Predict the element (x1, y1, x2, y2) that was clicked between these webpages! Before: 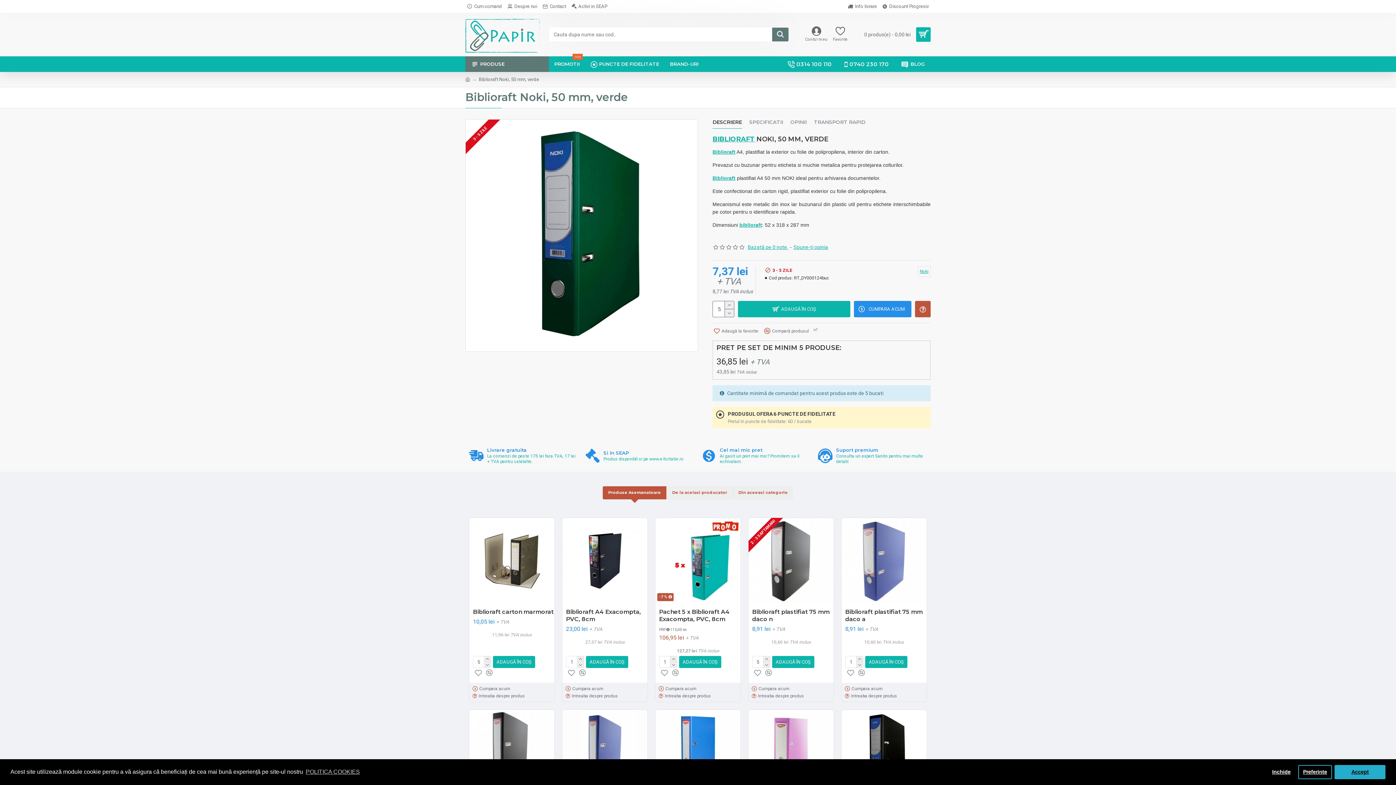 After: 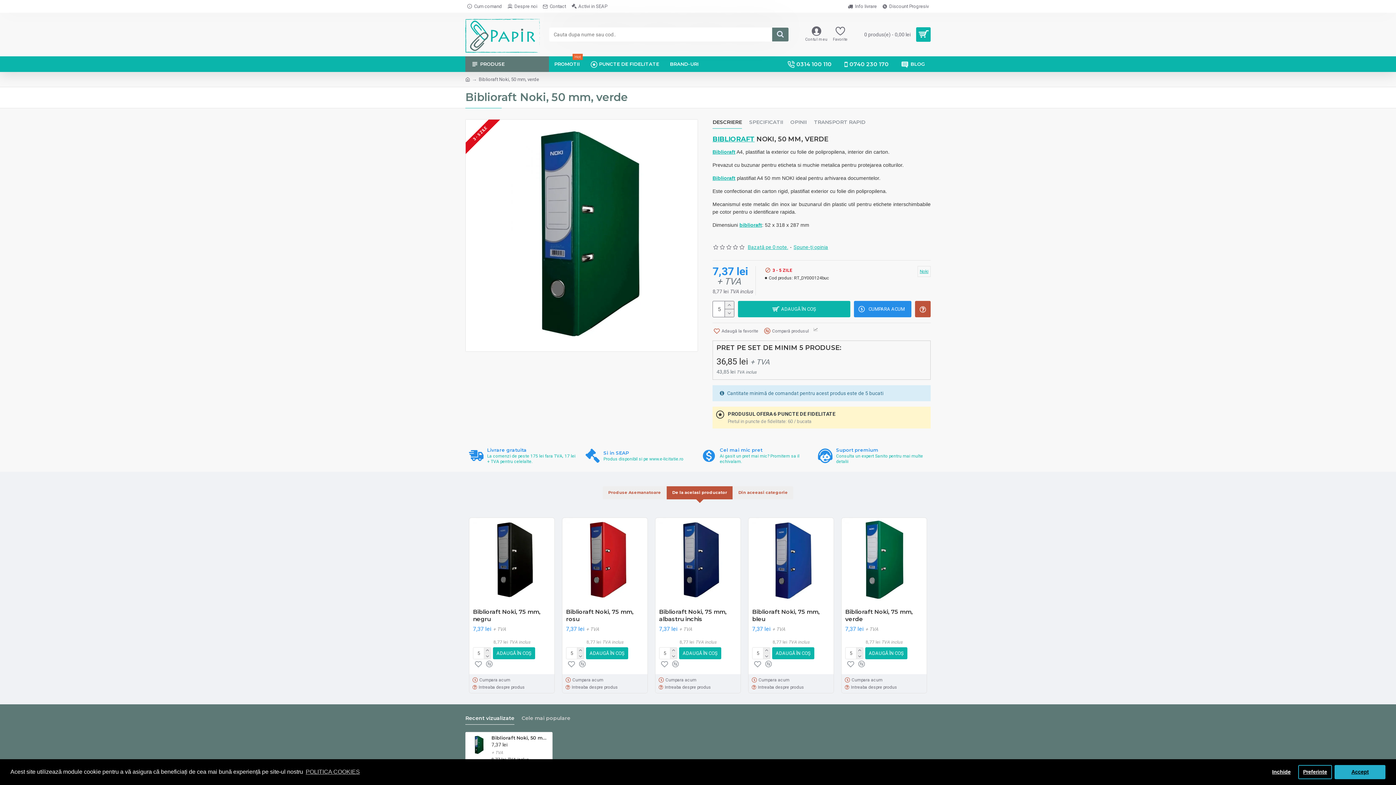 Action: bbox: (666, 486, 732, 499) label: De la acelasi producator